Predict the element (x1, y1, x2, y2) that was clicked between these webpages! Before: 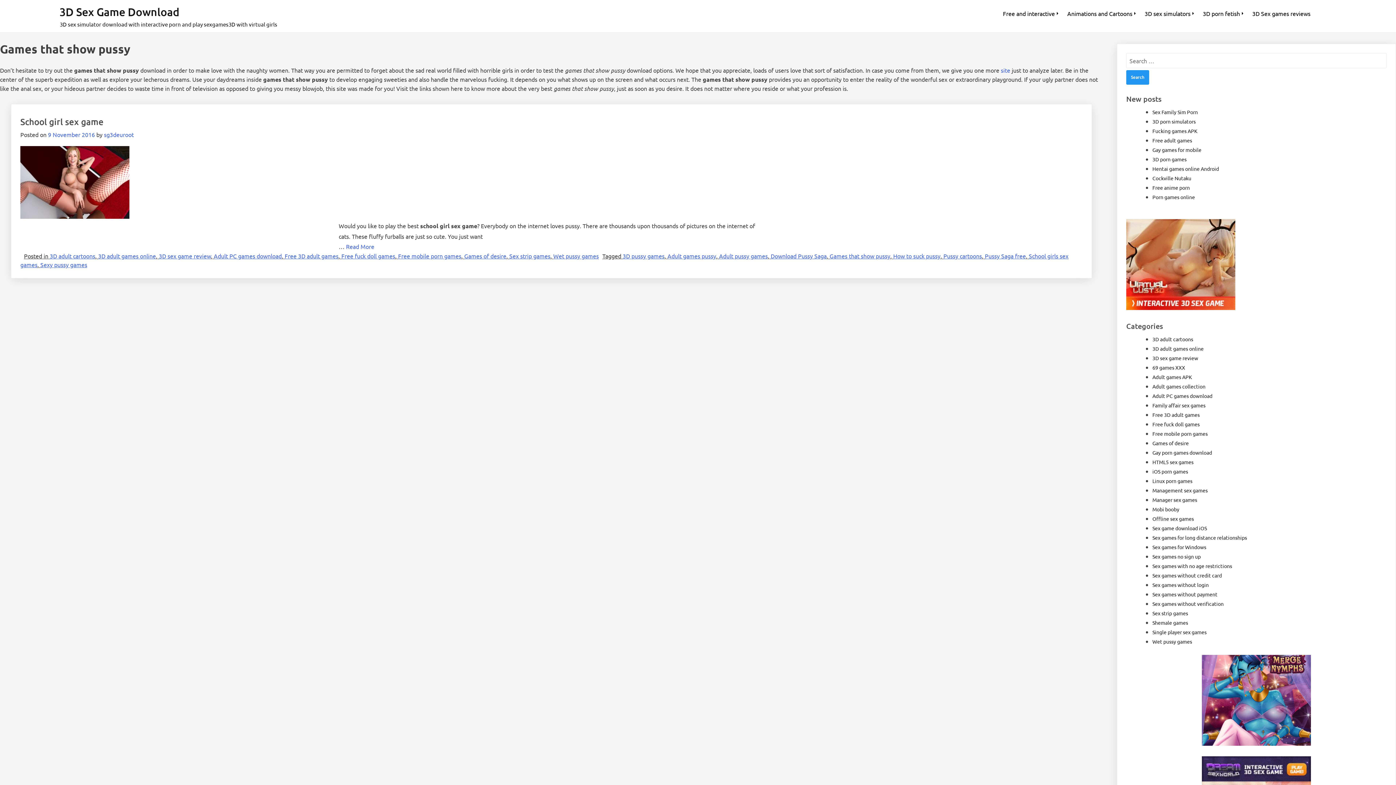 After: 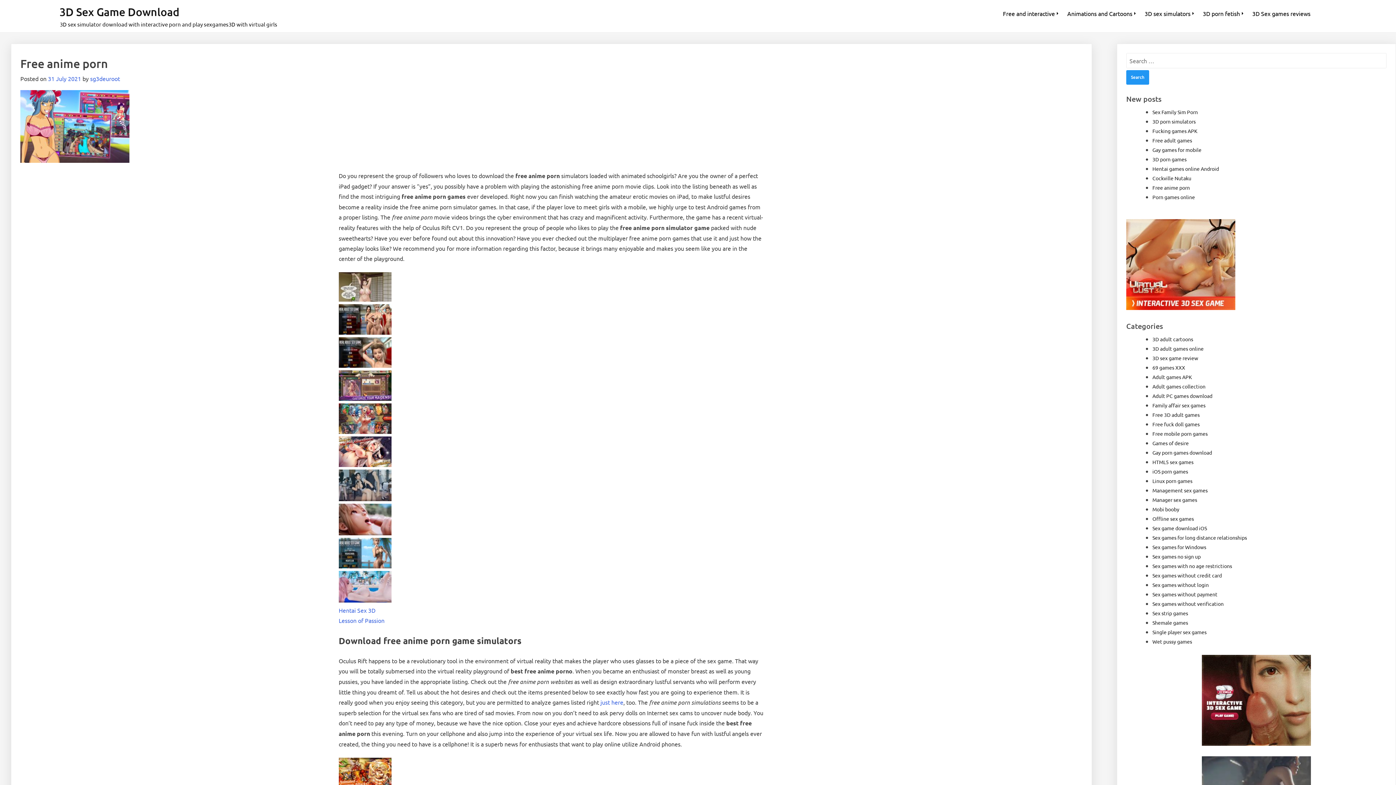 Action: bbox: (1152, 184, 1190, 190) label: Free anime porn